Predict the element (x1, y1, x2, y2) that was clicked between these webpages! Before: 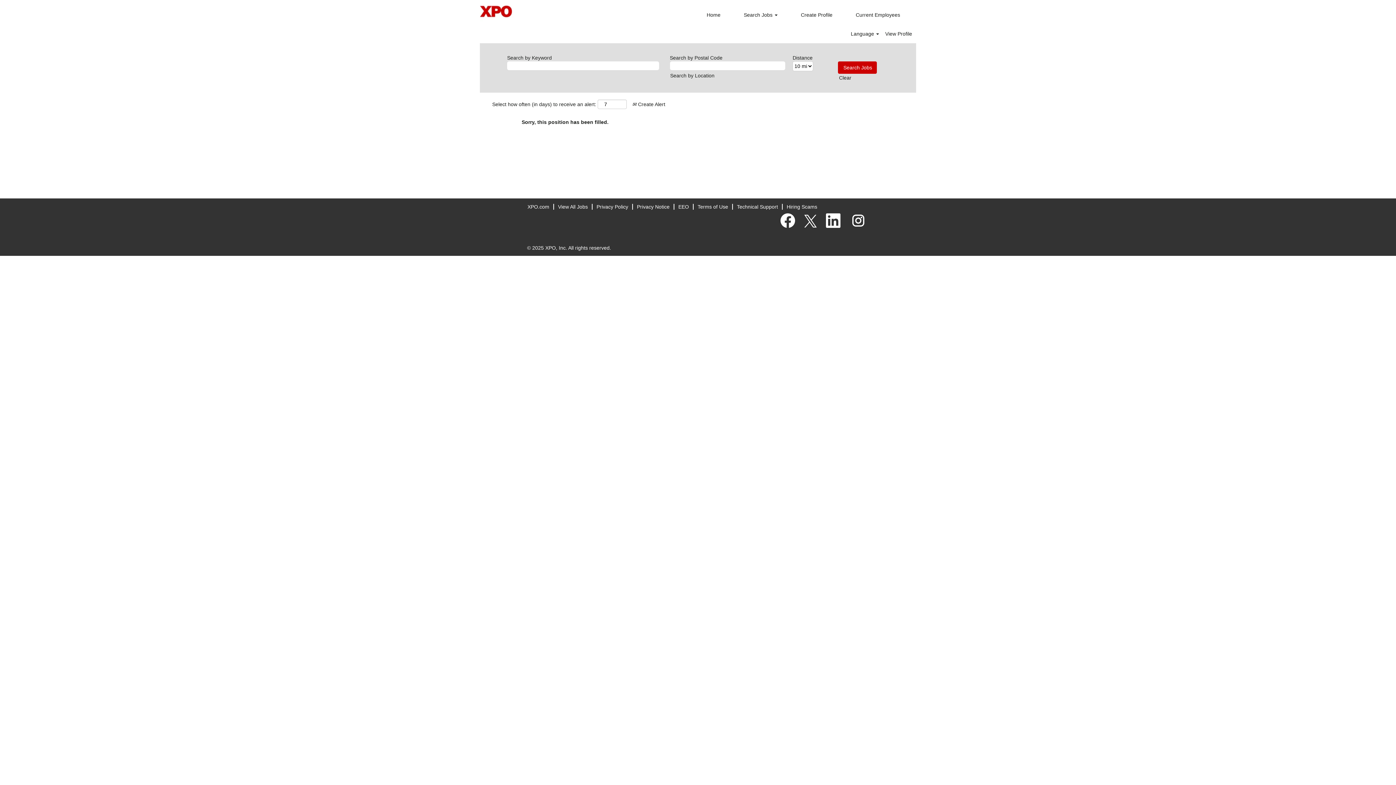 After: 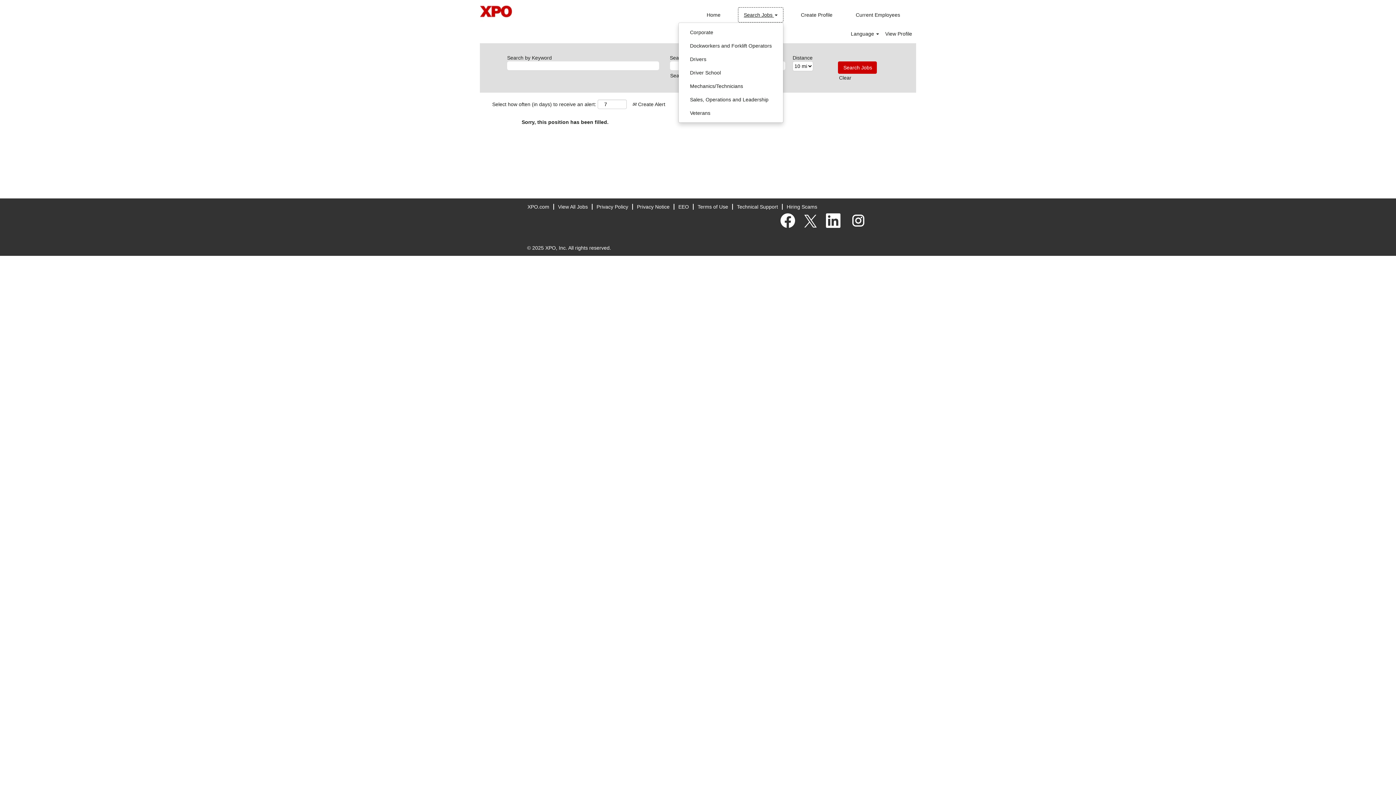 Action: label: Search Jobs  bbox: (738, 7, 783, 22)